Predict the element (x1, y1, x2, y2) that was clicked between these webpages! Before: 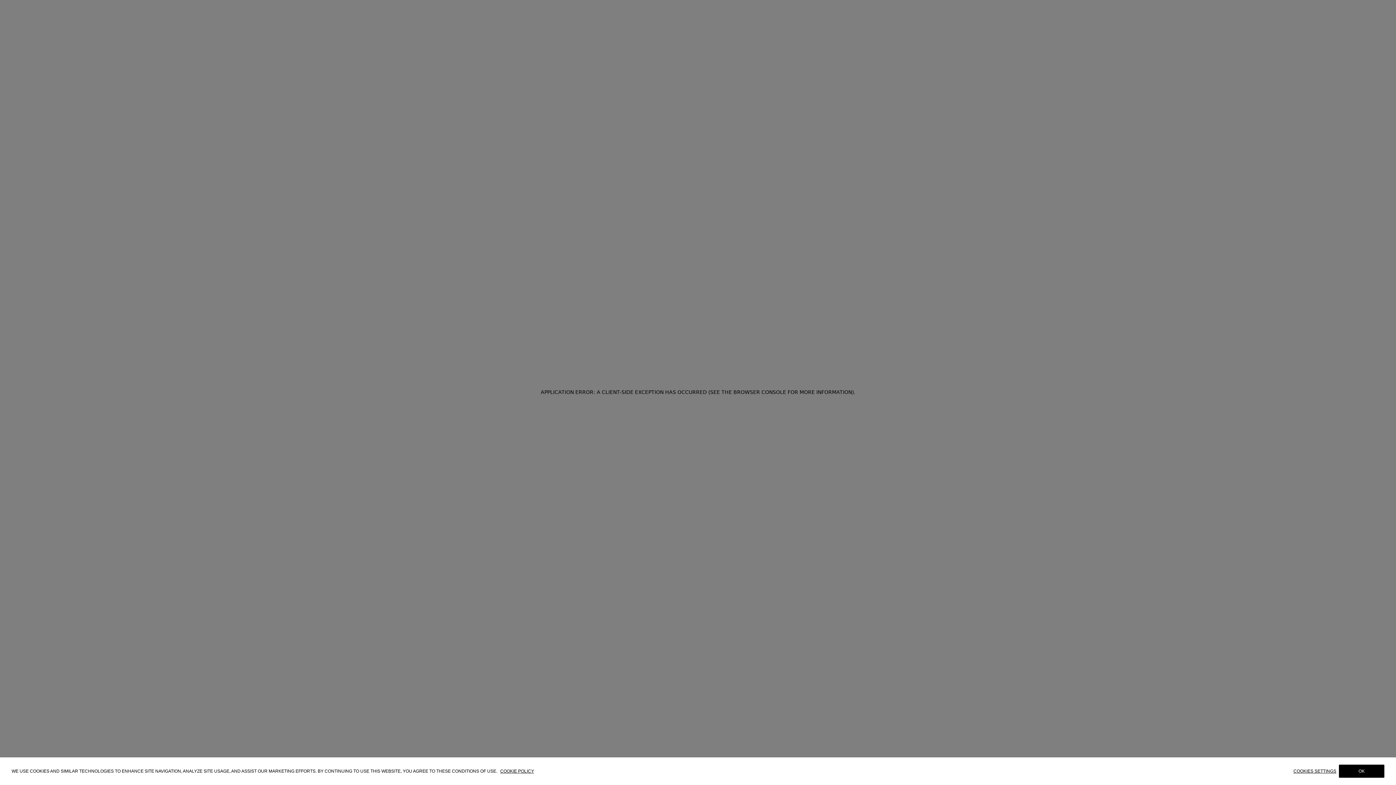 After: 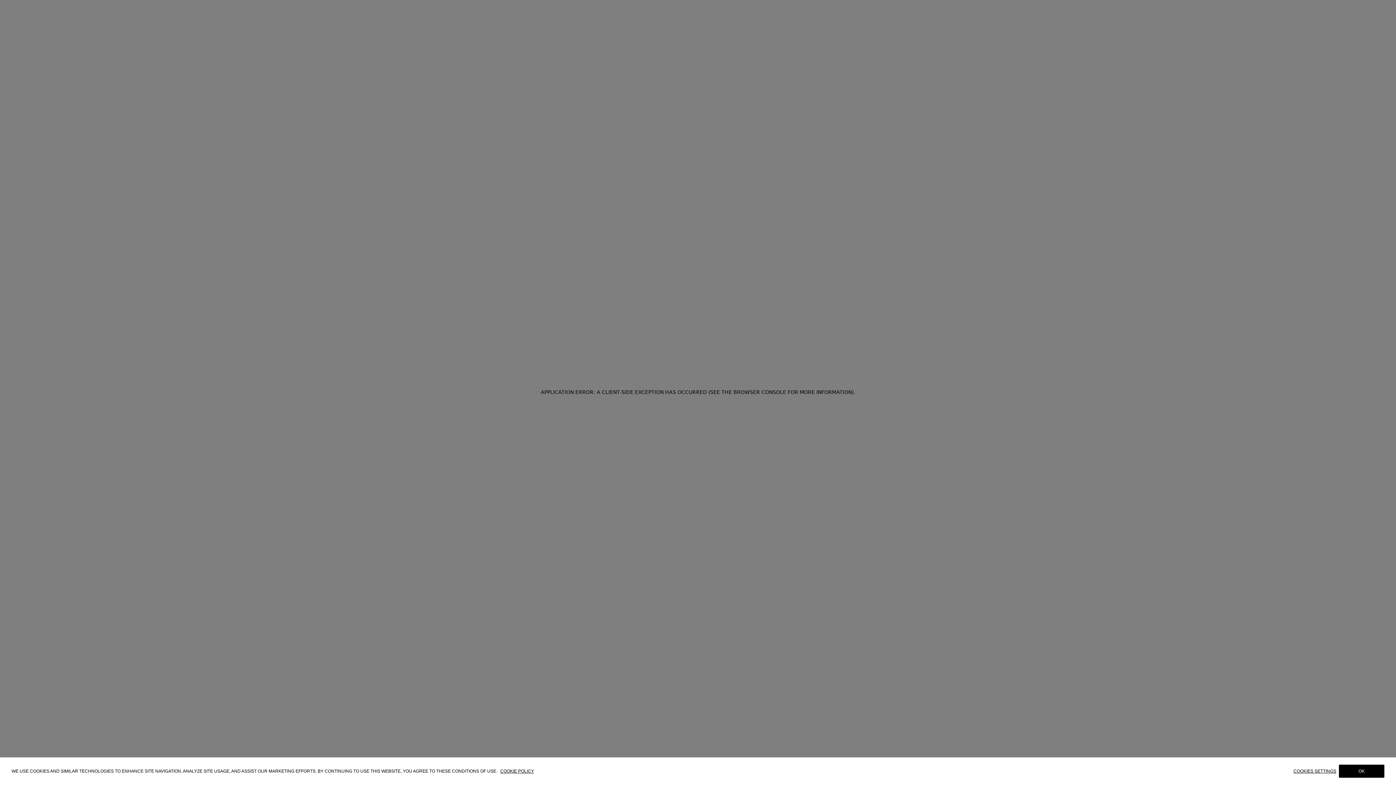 Action: label: COOKIE POLICY bbox: (500, 768, 534, 774)